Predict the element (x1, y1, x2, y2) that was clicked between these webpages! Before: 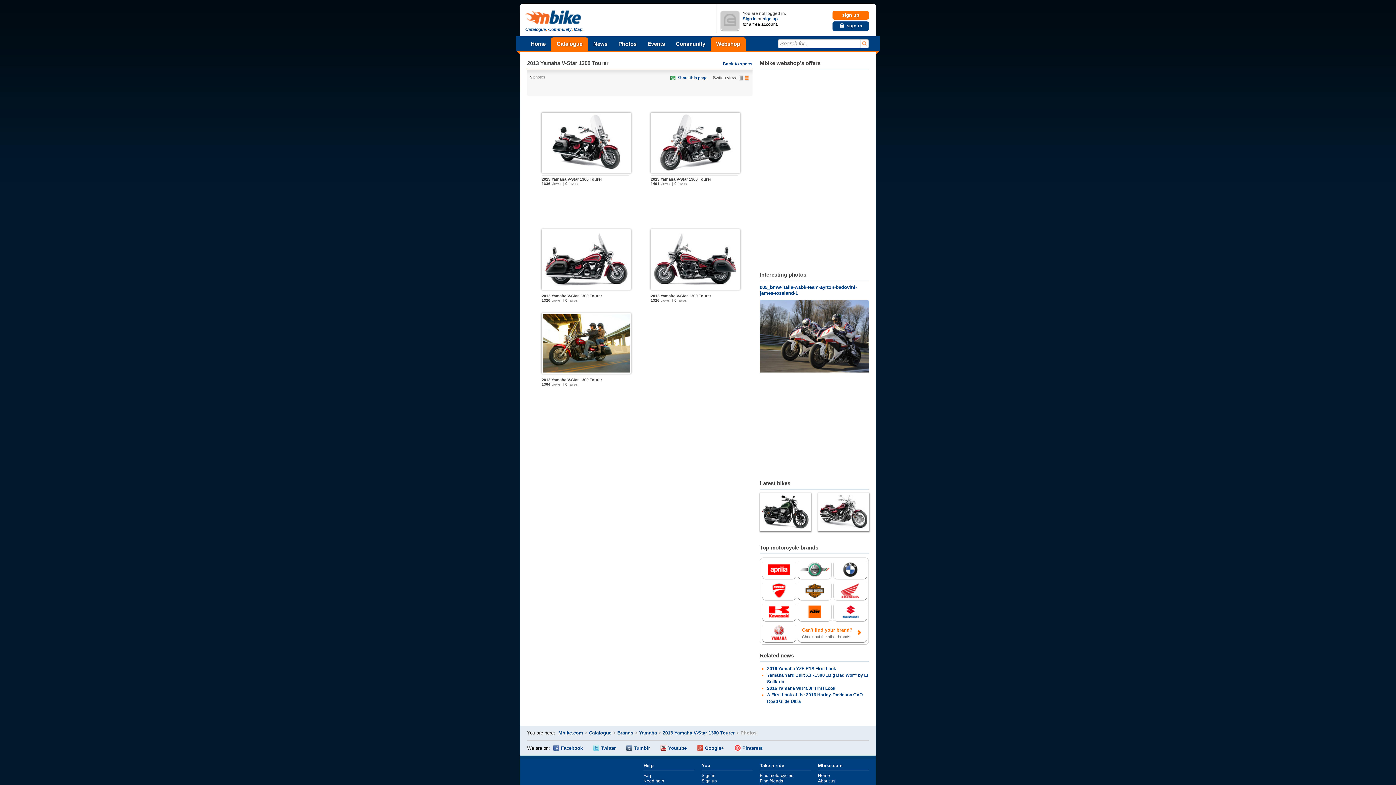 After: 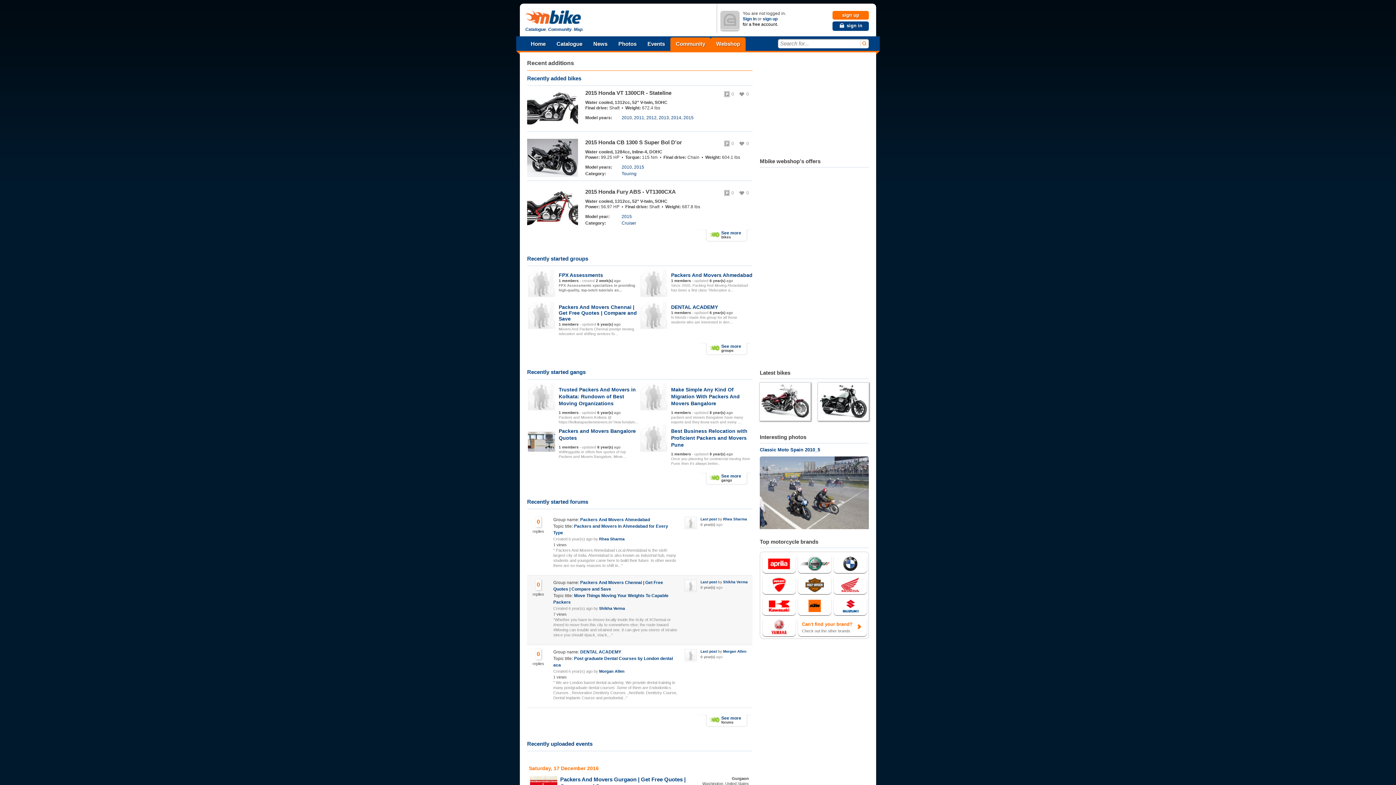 Action: bbox: (670, 37, 710, 50) label: Community